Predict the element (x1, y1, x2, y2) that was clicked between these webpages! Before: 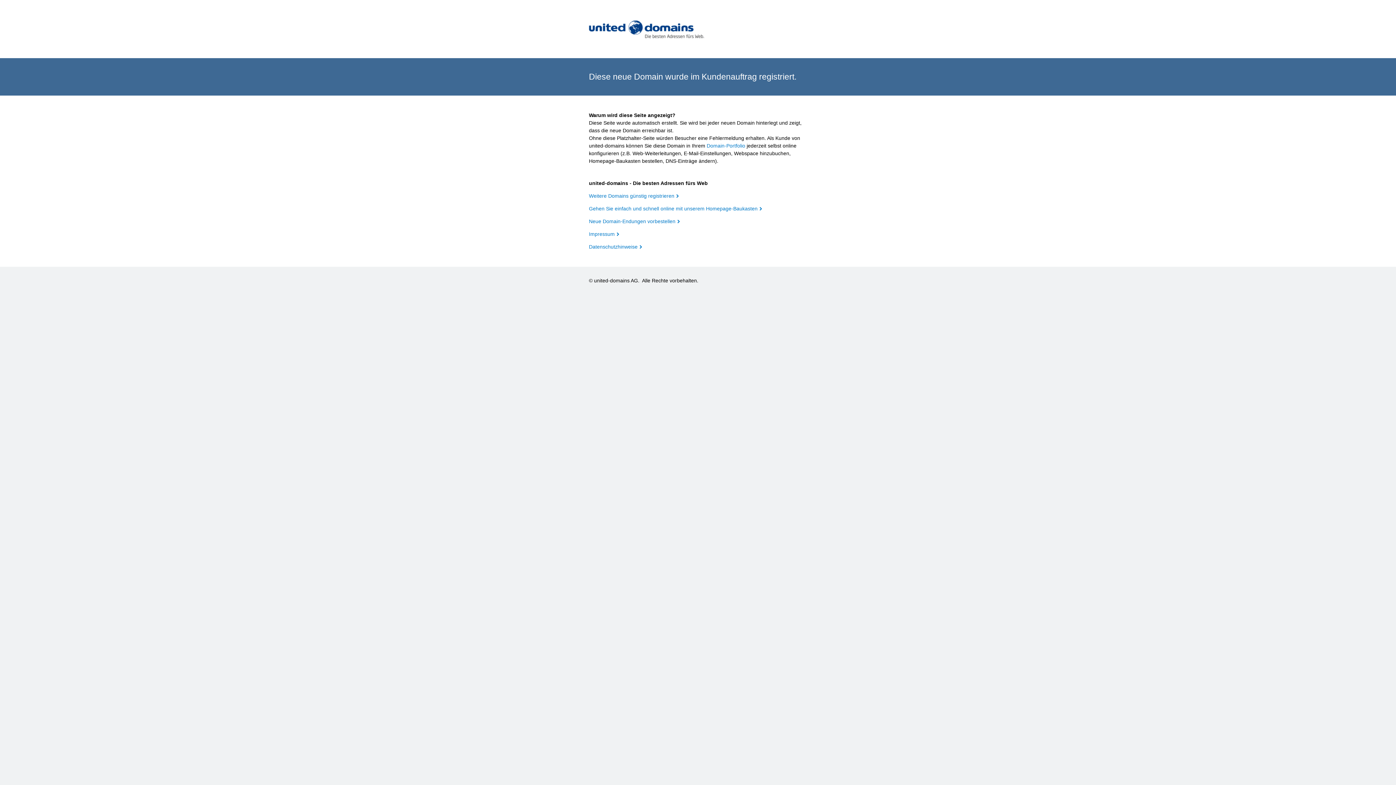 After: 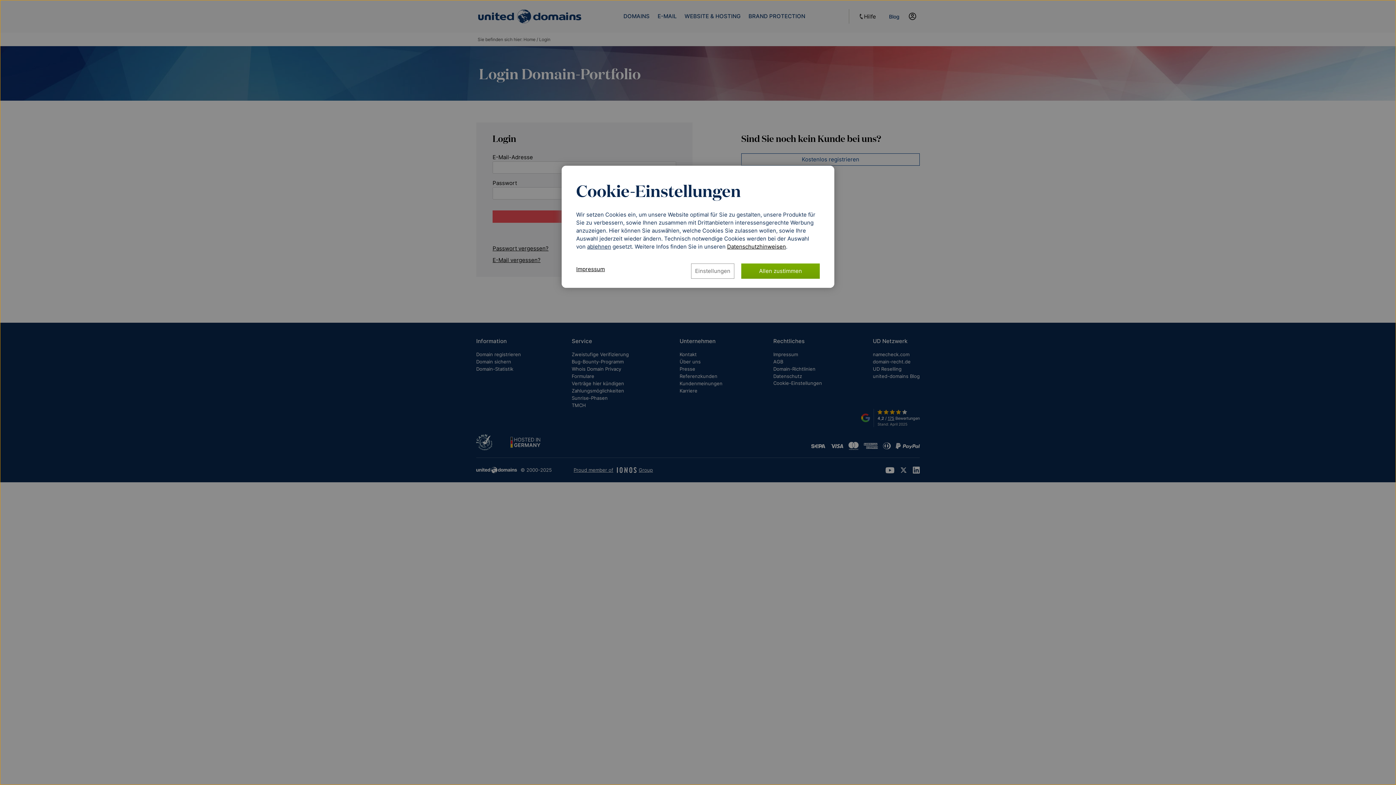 Action: bbox: (706, 142, 745, 148) label: Domain-Portfolio